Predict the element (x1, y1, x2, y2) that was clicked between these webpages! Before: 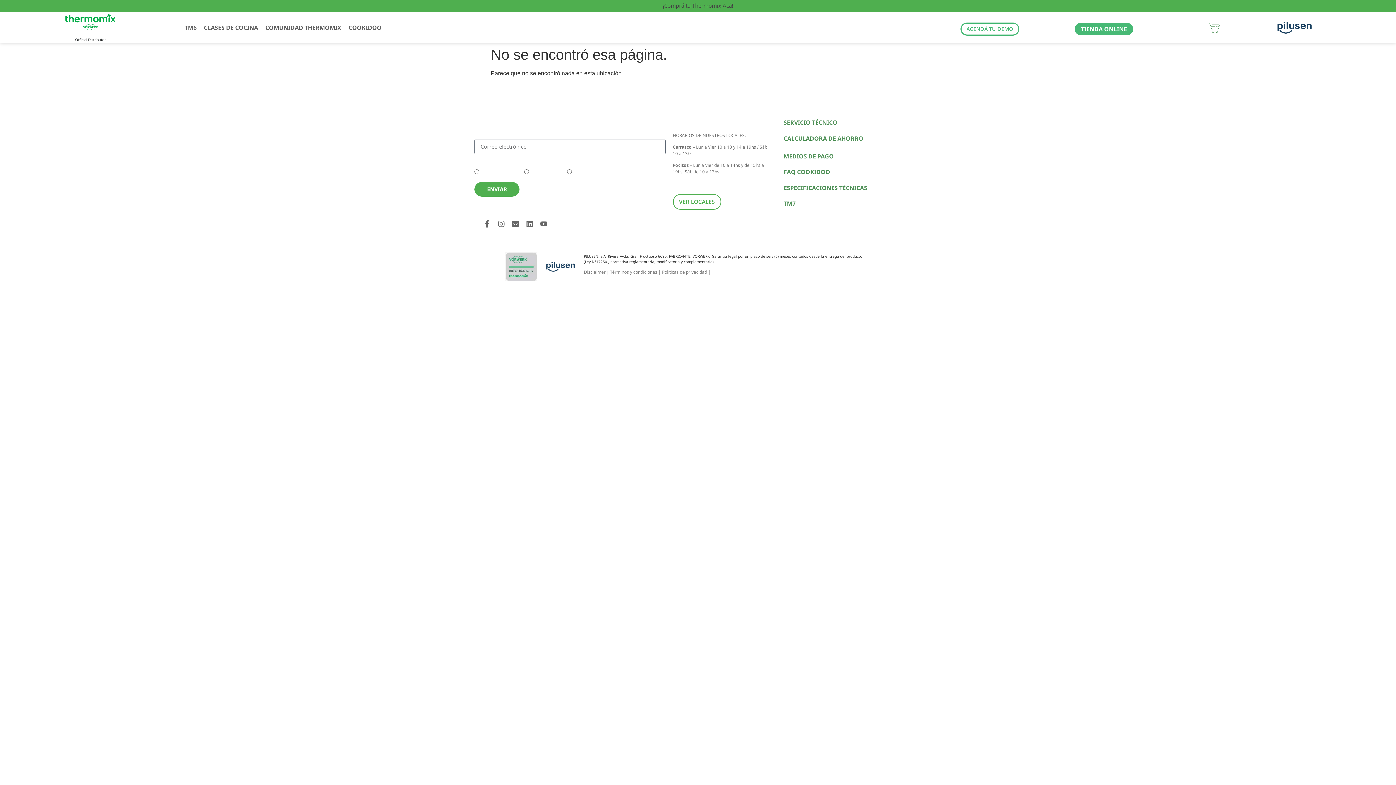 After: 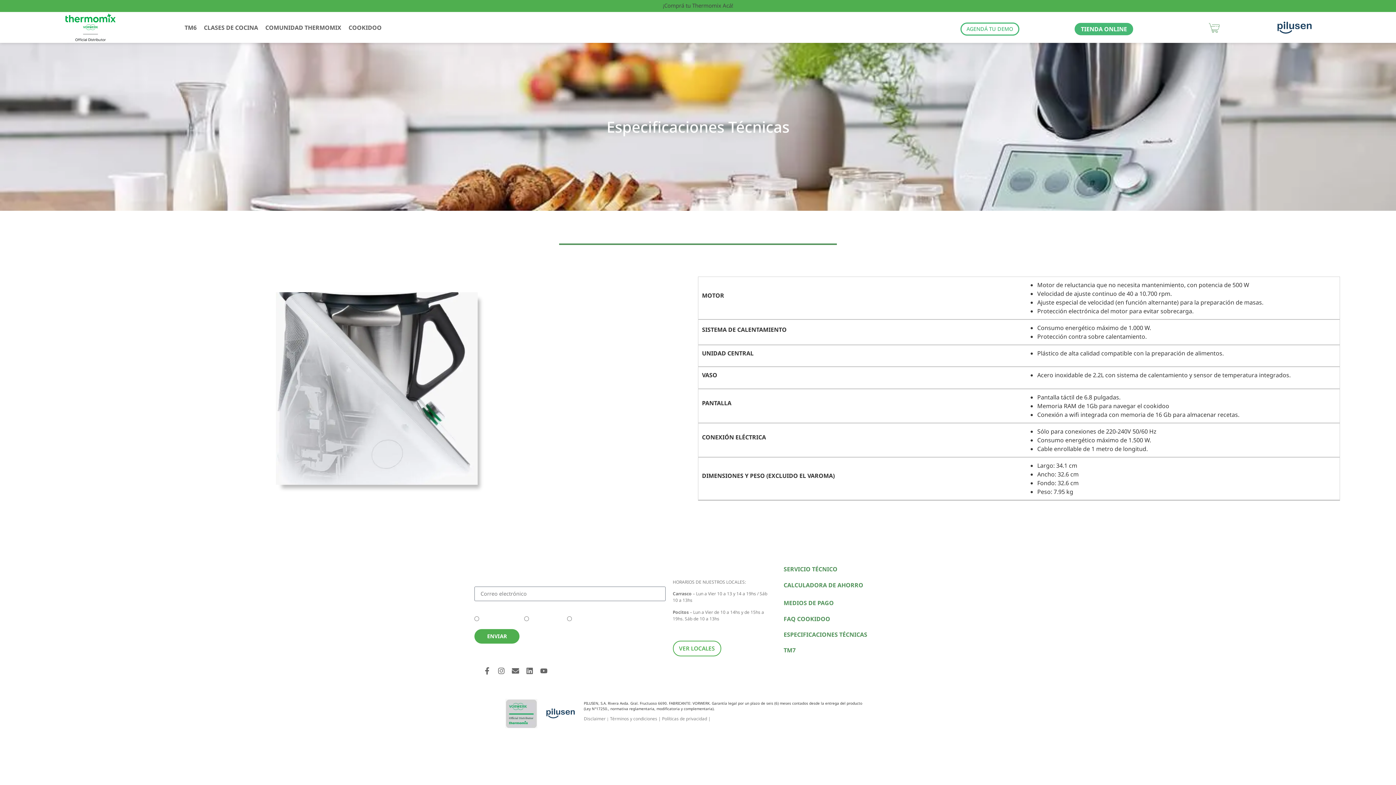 Action: label: ESPECIFICACIONES TÉCNICAS bbox: (783, 183, 867, 191)